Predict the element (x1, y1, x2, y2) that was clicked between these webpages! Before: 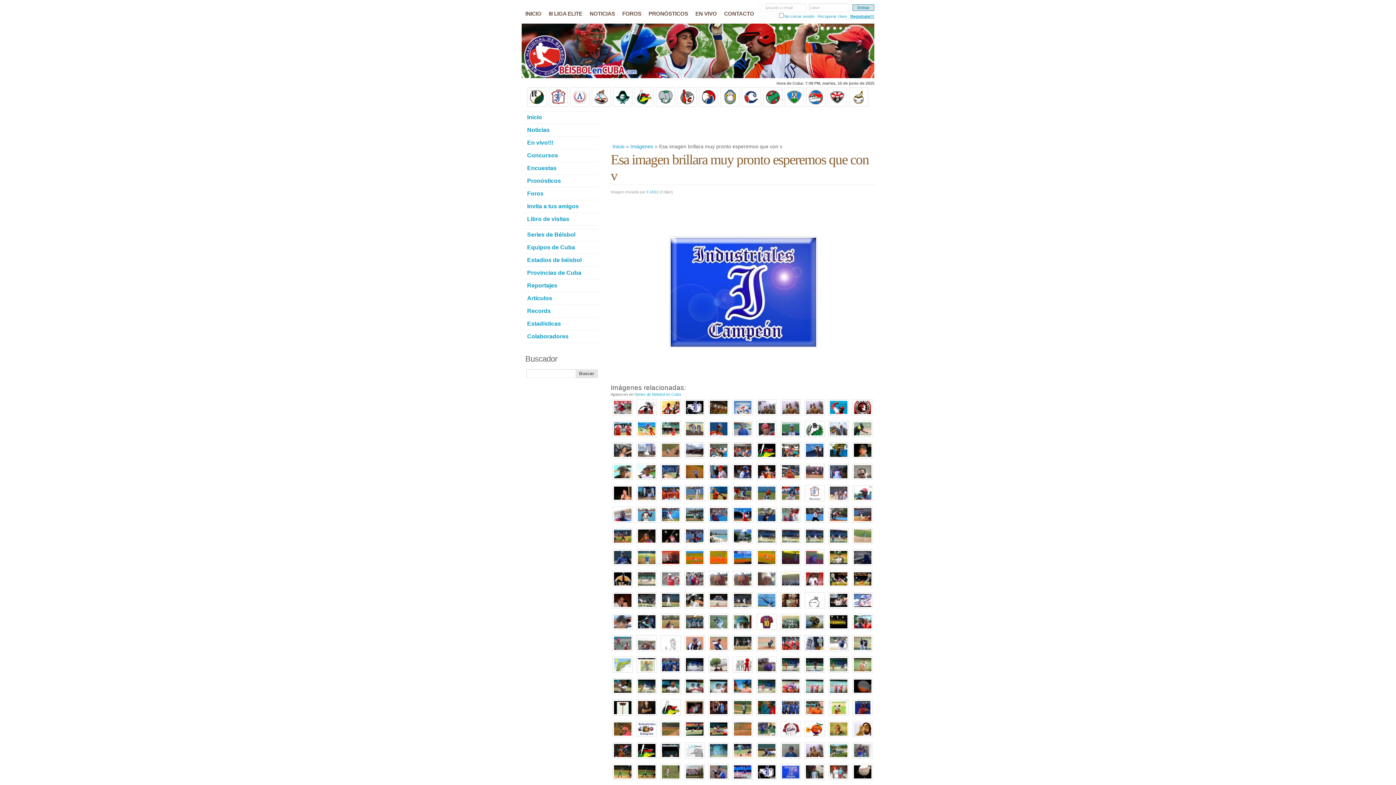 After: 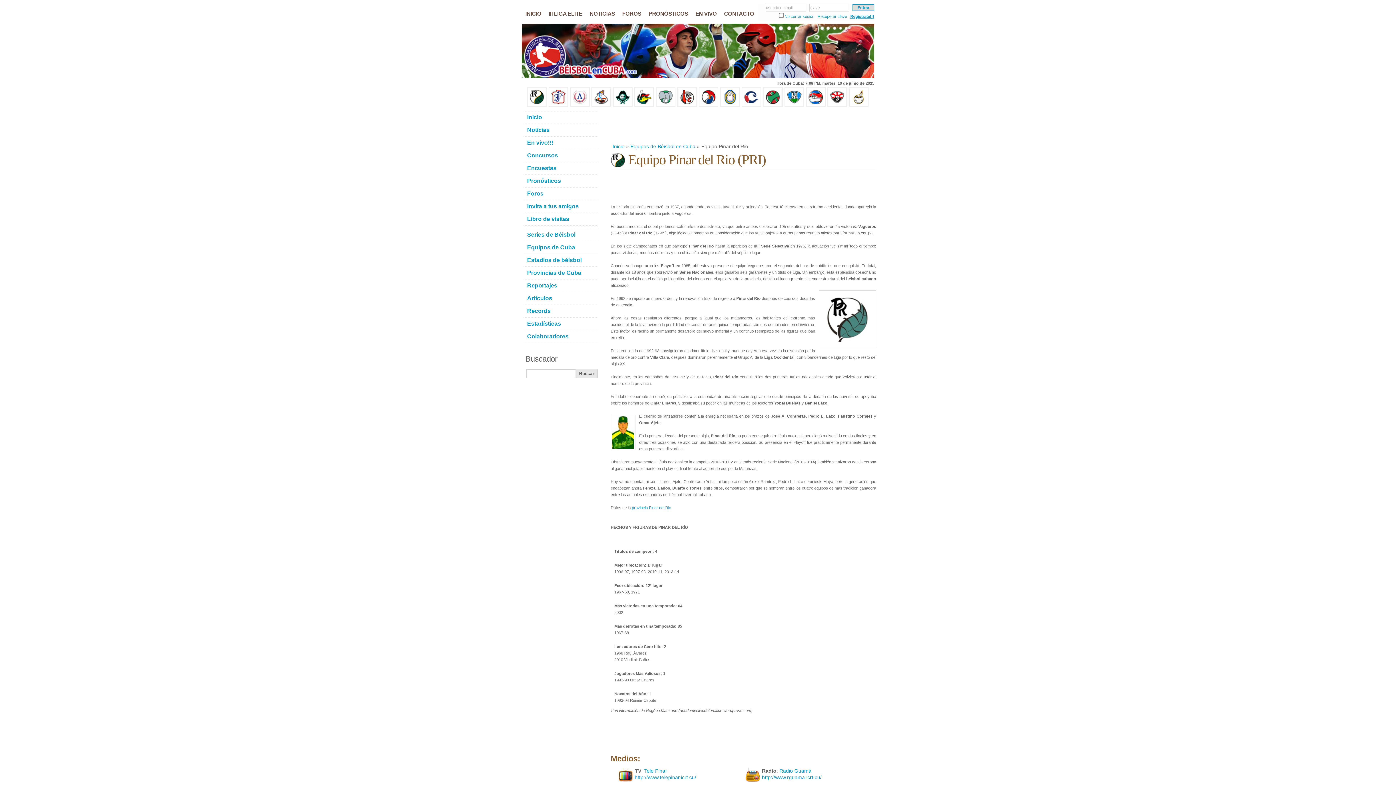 Action: bbox: (527, 103, 546, 107)